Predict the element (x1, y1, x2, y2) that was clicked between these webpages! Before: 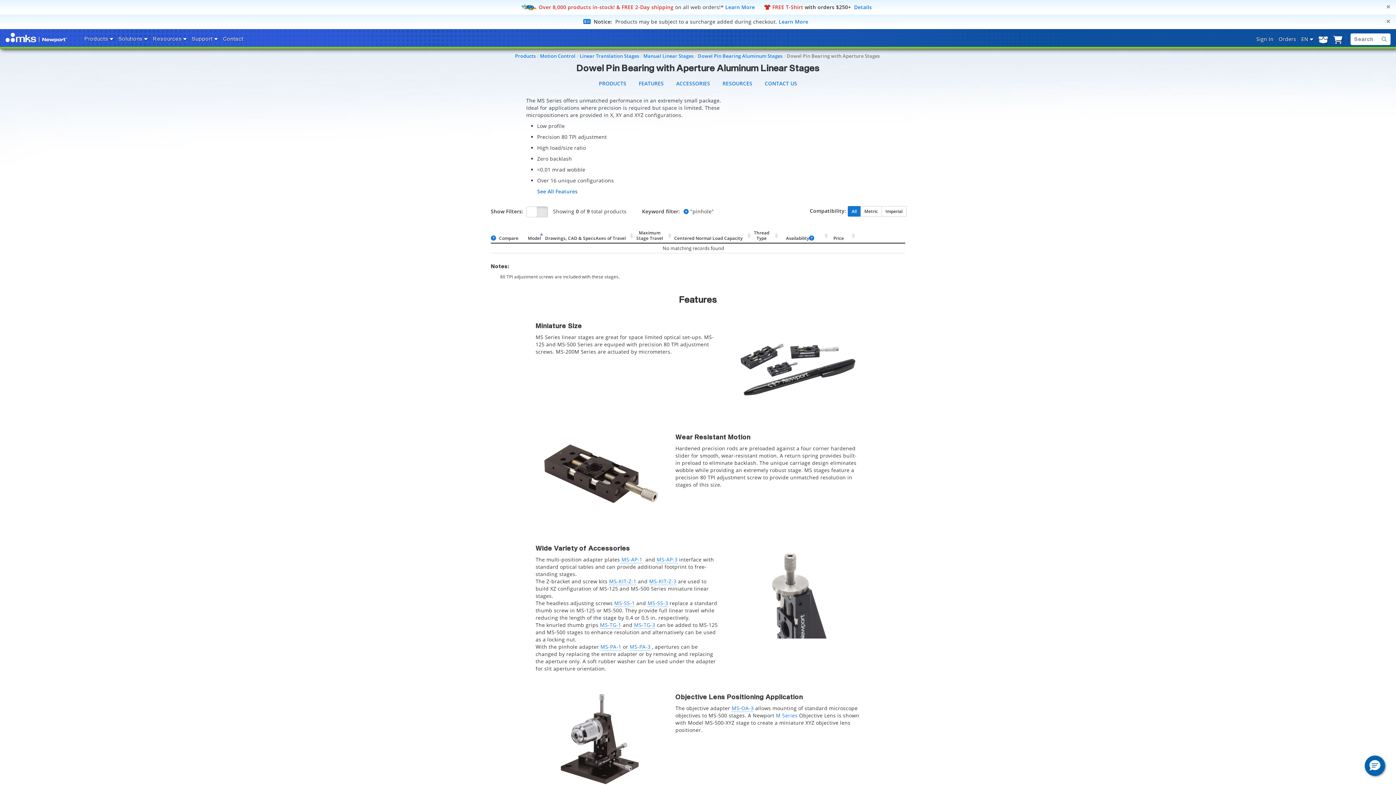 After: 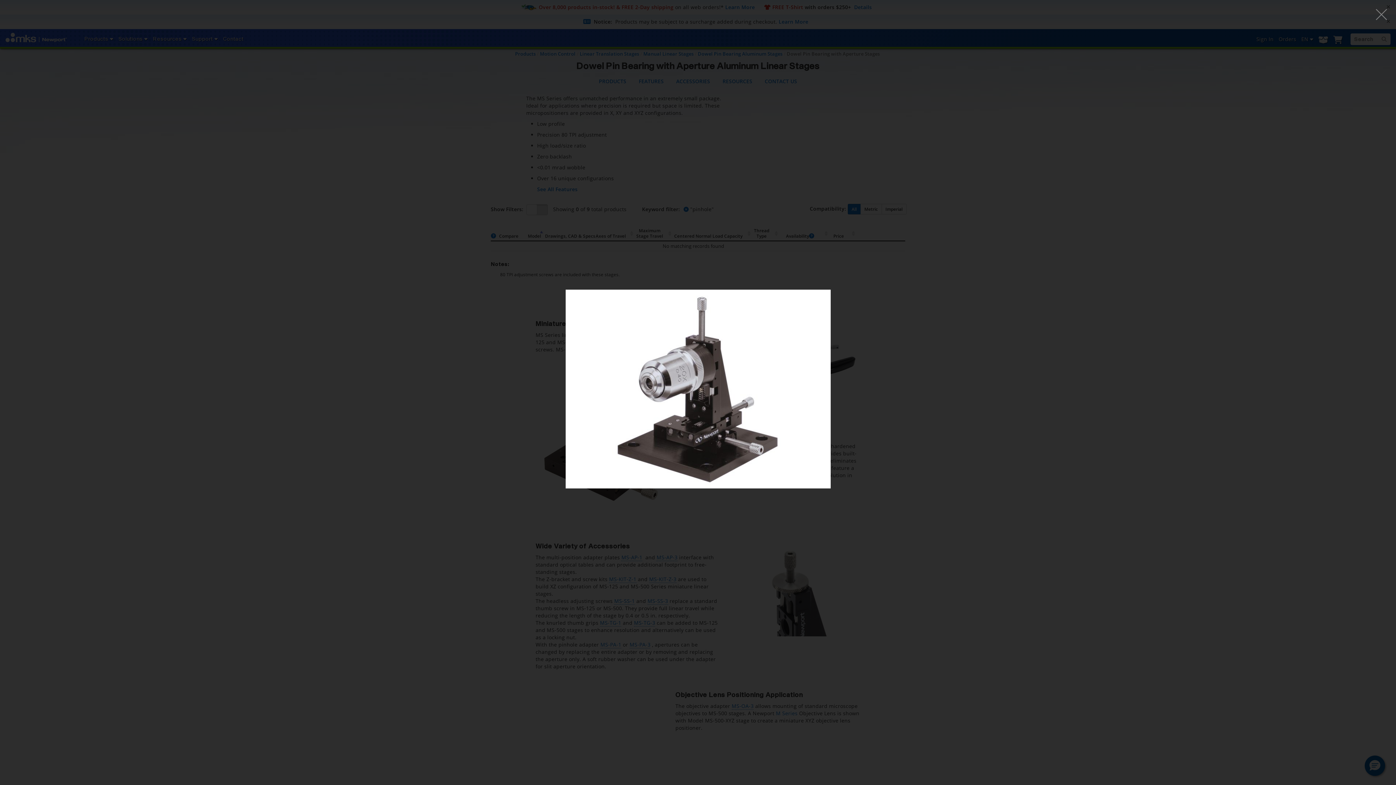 Action: bbox: (535, 691, 664, 787)